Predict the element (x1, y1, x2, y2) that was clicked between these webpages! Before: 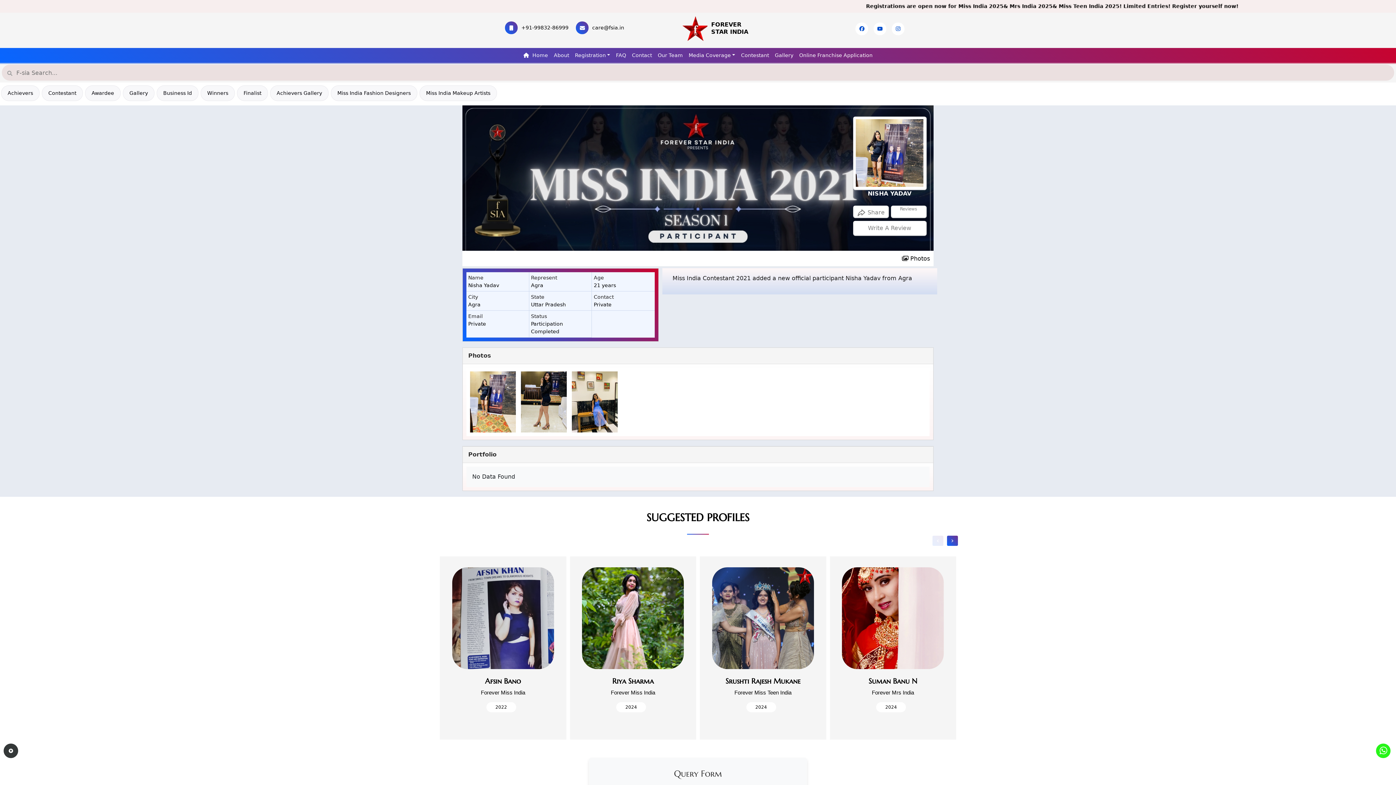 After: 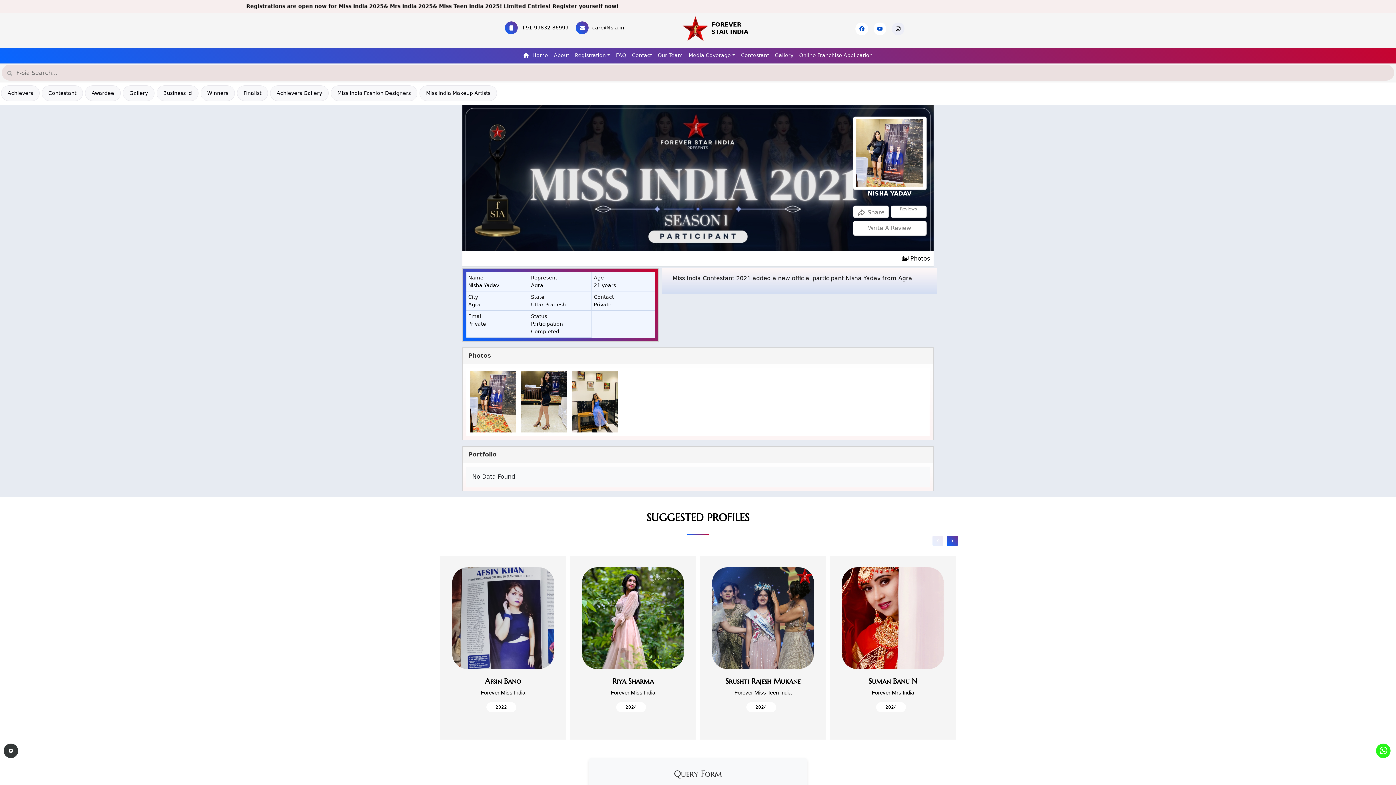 Action: bbox: (888, 18, 906, 38)